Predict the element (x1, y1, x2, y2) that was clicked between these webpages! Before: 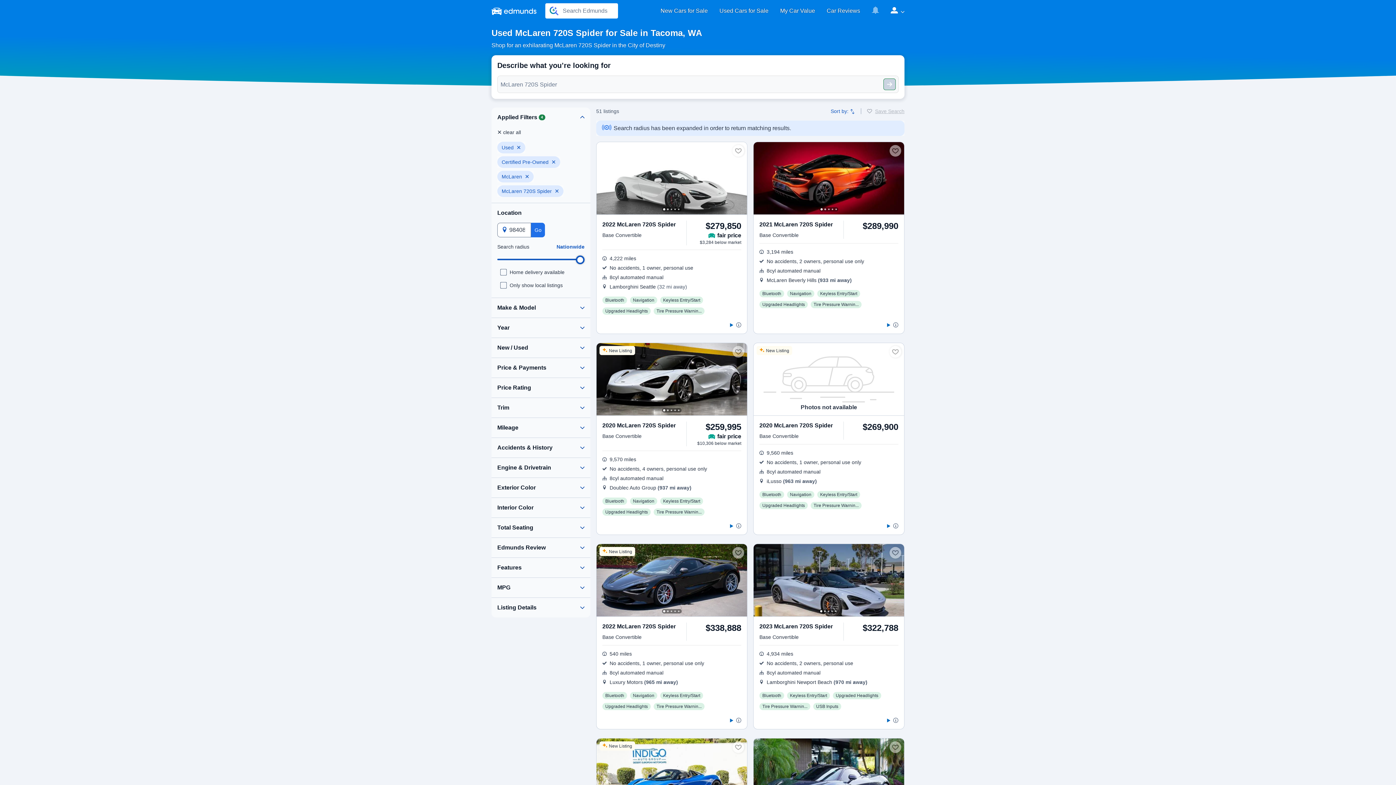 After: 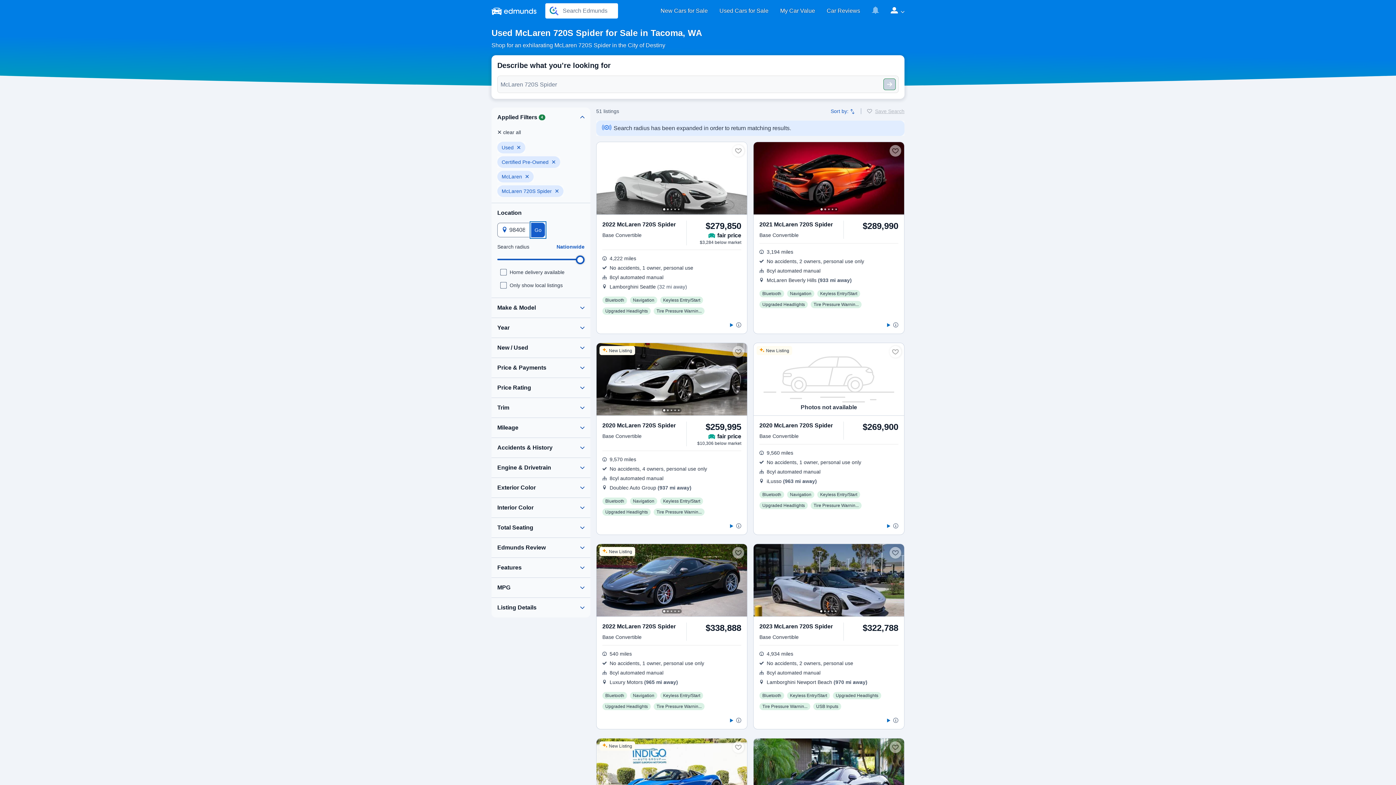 Action: bbox: (531, 222, 545, 237) label: Go